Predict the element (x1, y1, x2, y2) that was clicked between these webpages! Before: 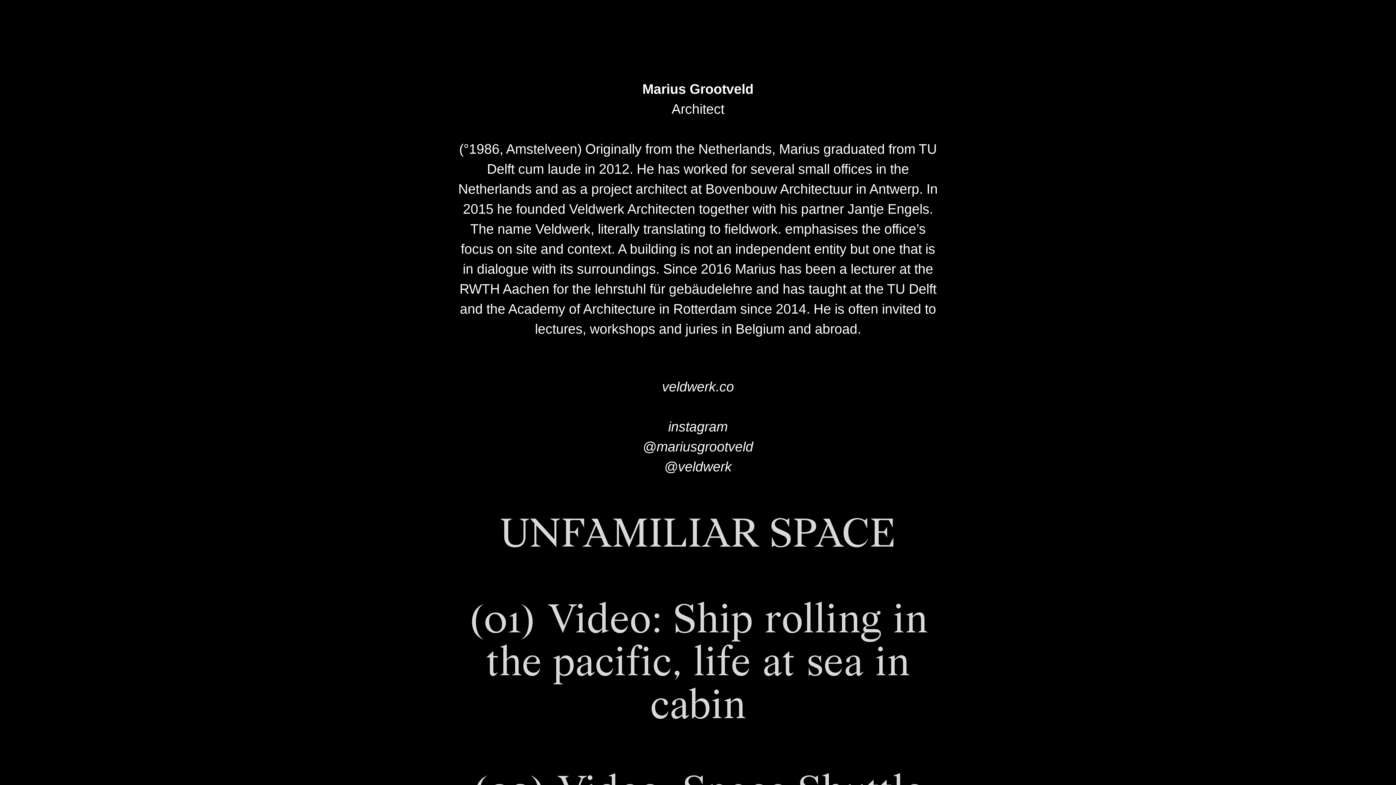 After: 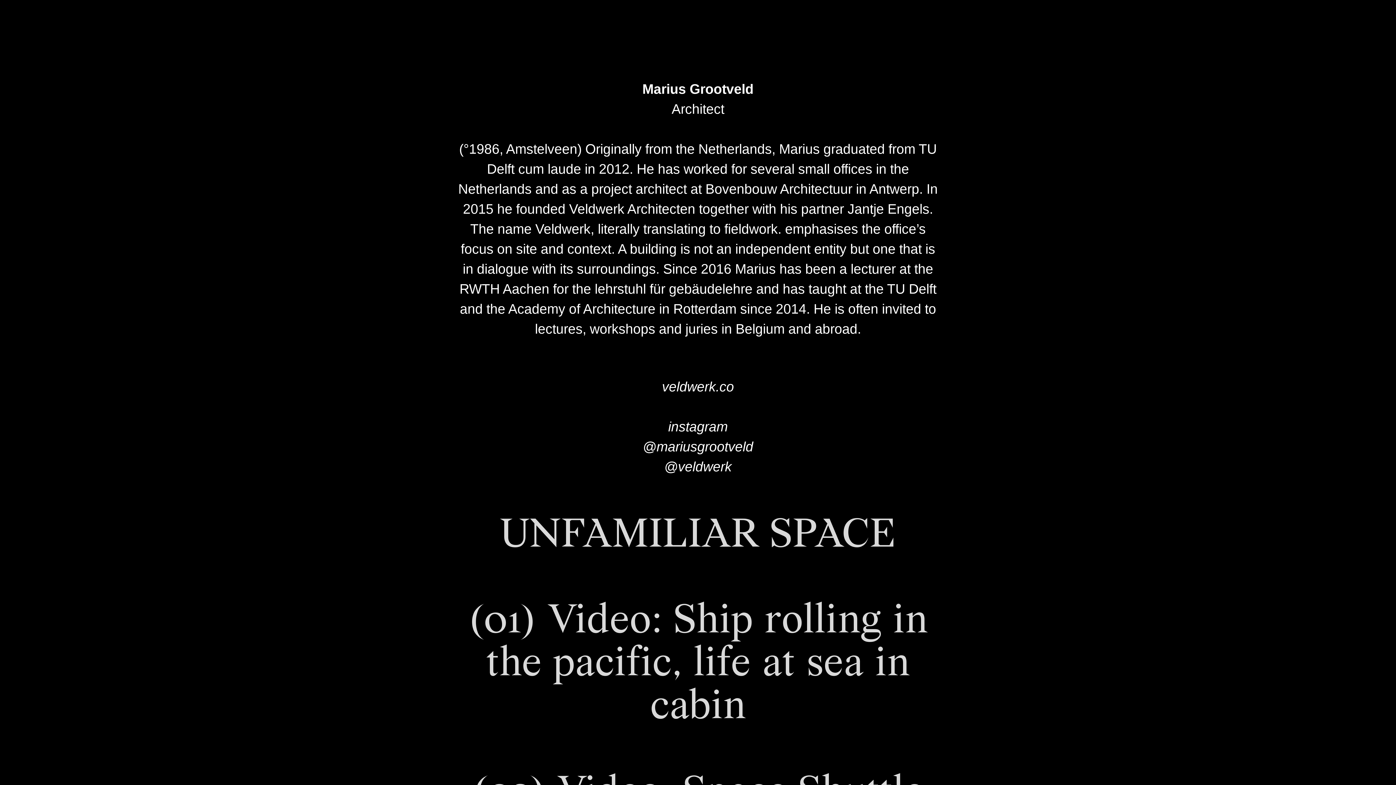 Action: label: (01) Video: Ship rolling in the pacific, life at sea in cabin bbox: (468, 600, 928, 733)